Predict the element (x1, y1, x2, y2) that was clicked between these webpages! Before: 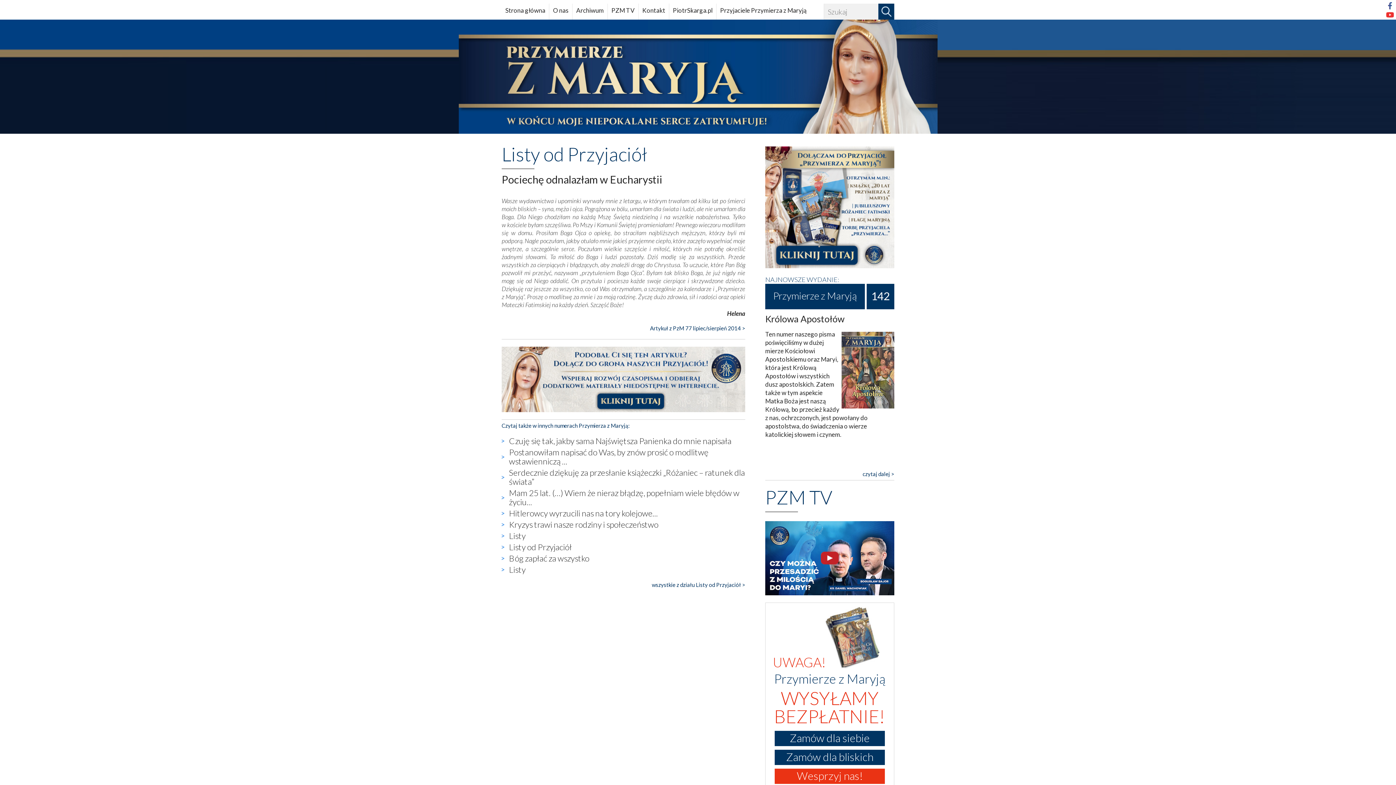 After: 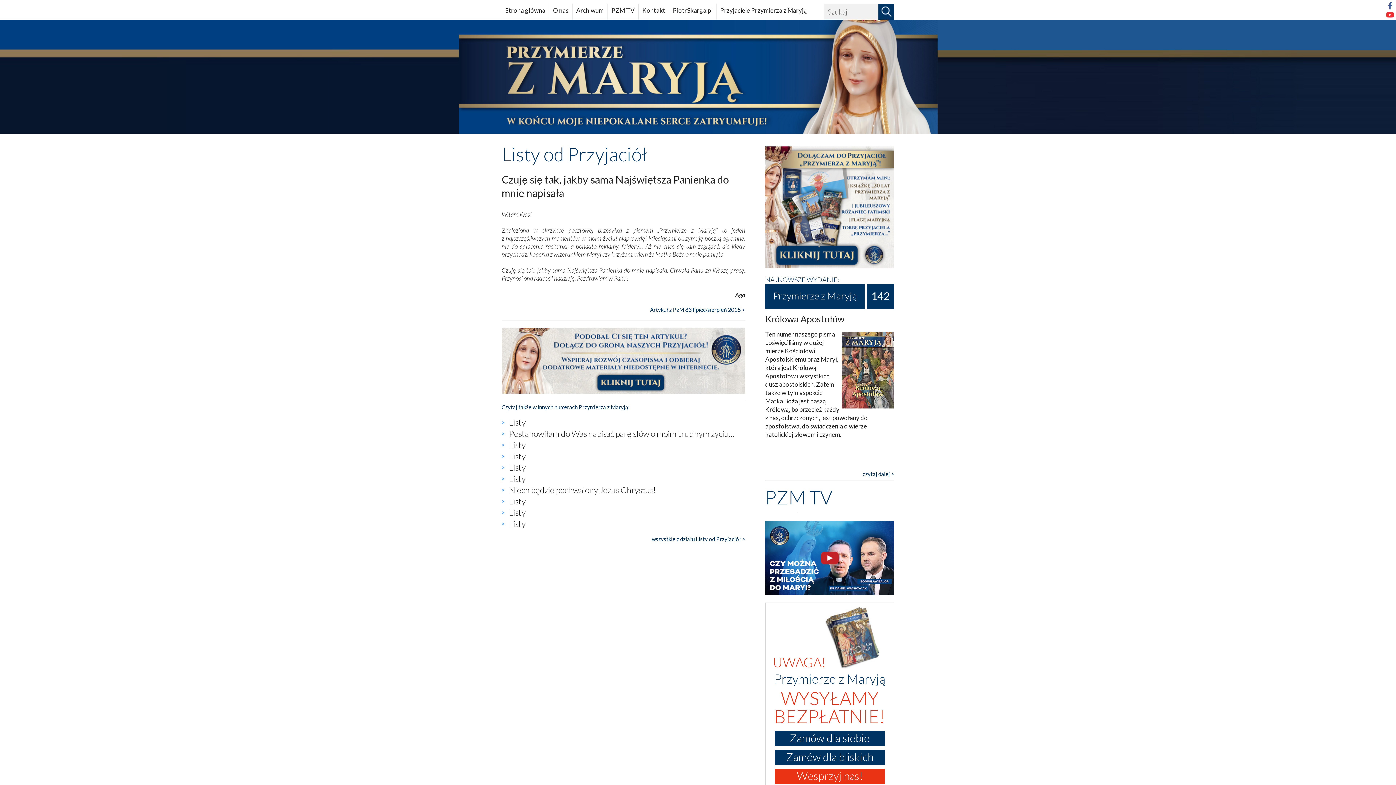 Action: bbox: (509, 436, 731, 446) label: Czuję się tak, jakby sama Najświętsza Panienka do mnie napisała